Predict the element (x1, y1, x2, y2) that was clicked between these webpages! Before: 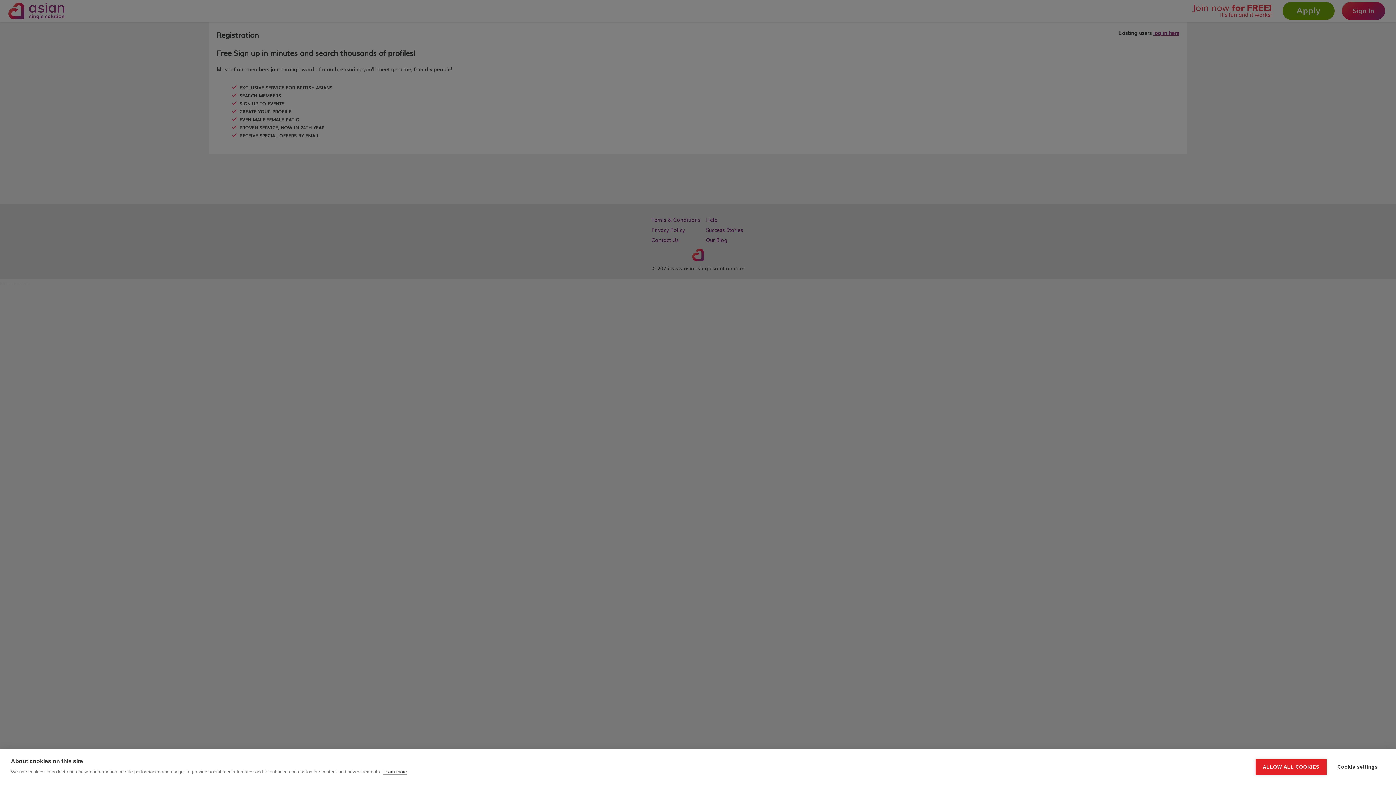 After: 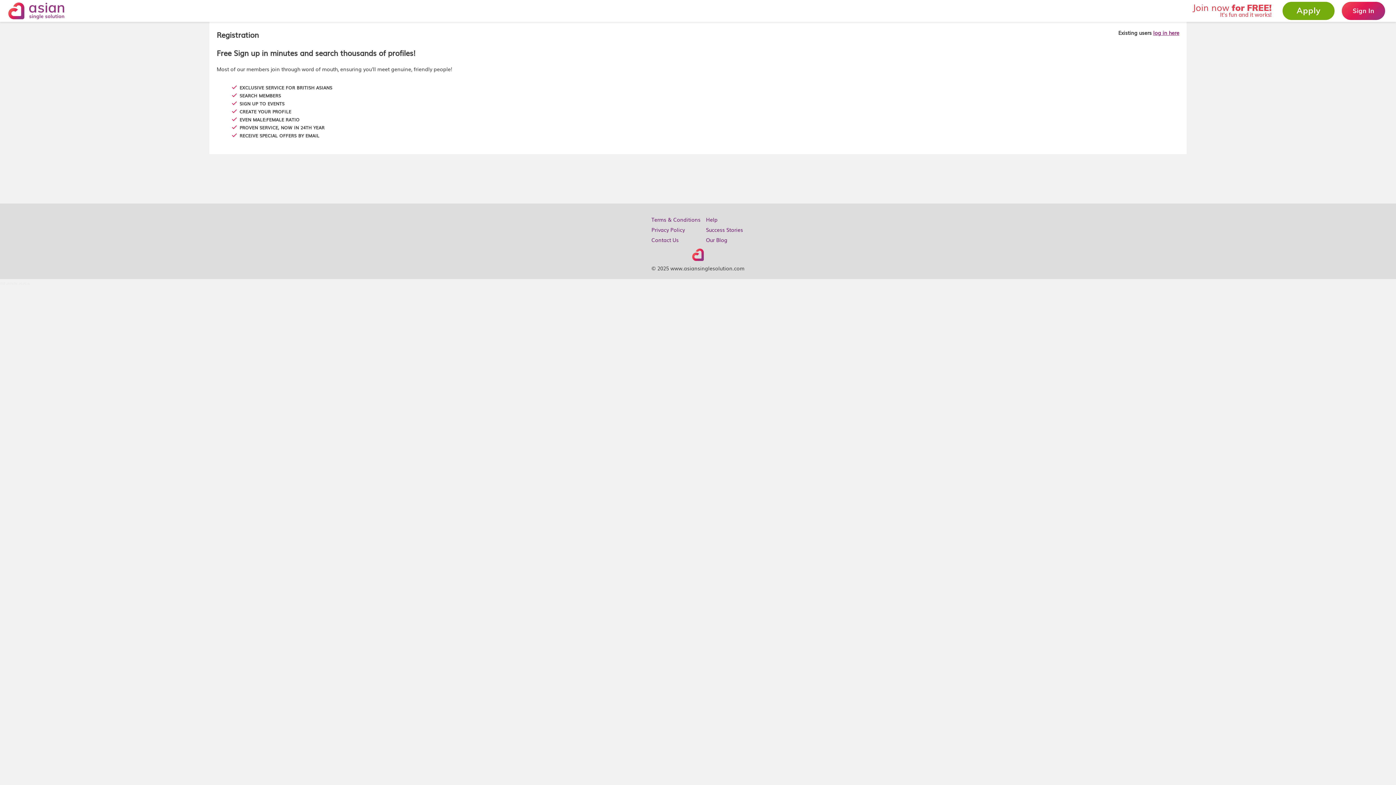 Action: label: ALLOW ALL COOKIES bbox: (1255, 759, 1326, 775)